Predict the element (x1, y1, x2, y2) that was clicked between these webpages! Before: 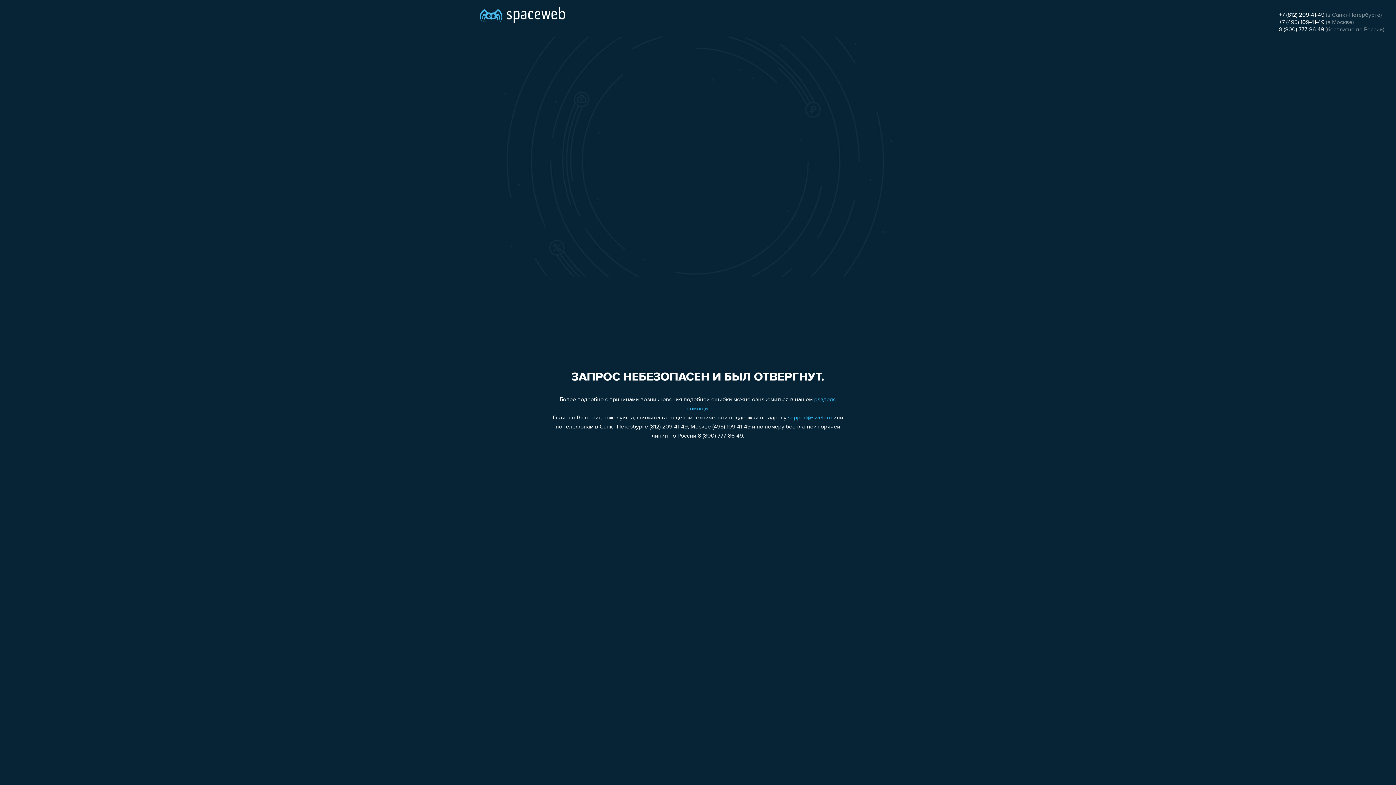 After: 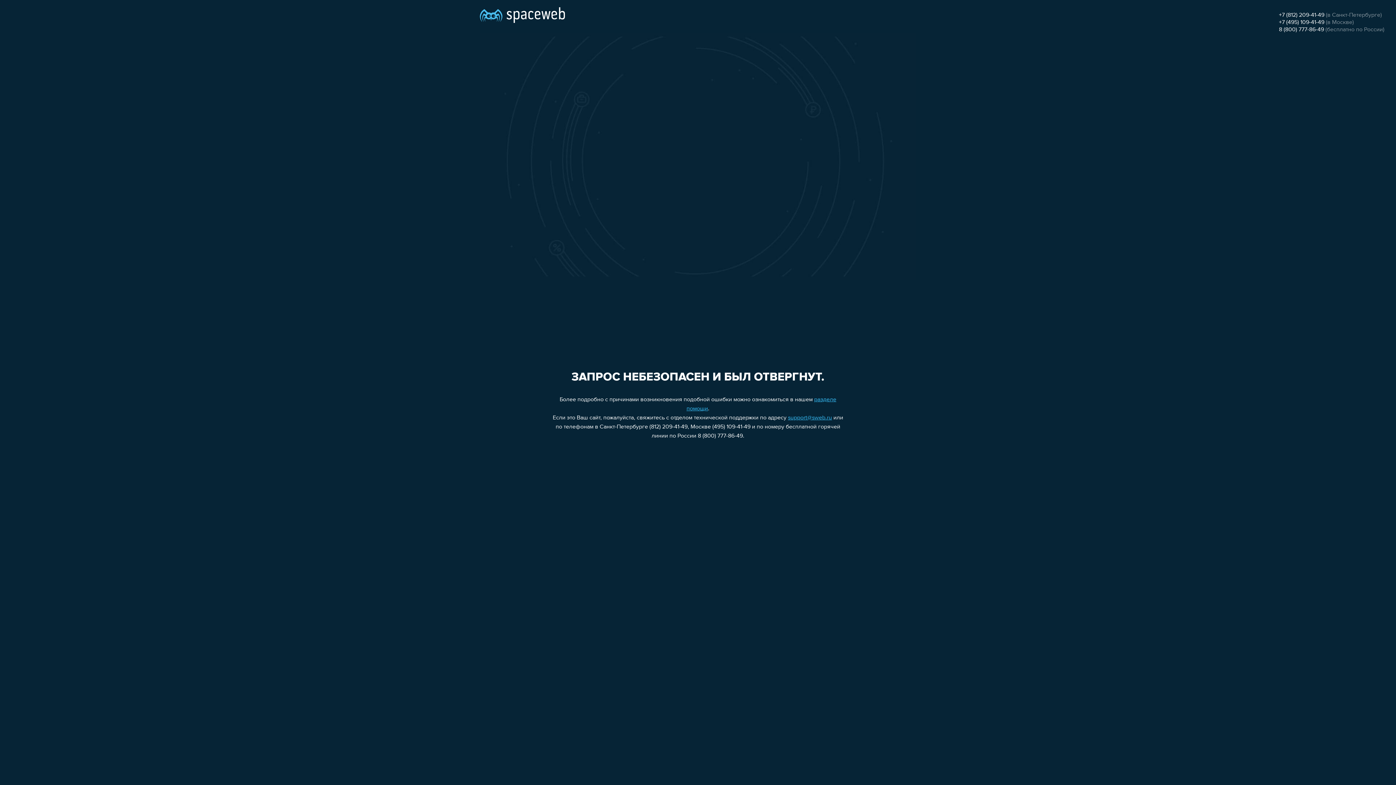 Action: bbox: (1279, 12, 1324, 18) label: +7 (812) 209-41-49